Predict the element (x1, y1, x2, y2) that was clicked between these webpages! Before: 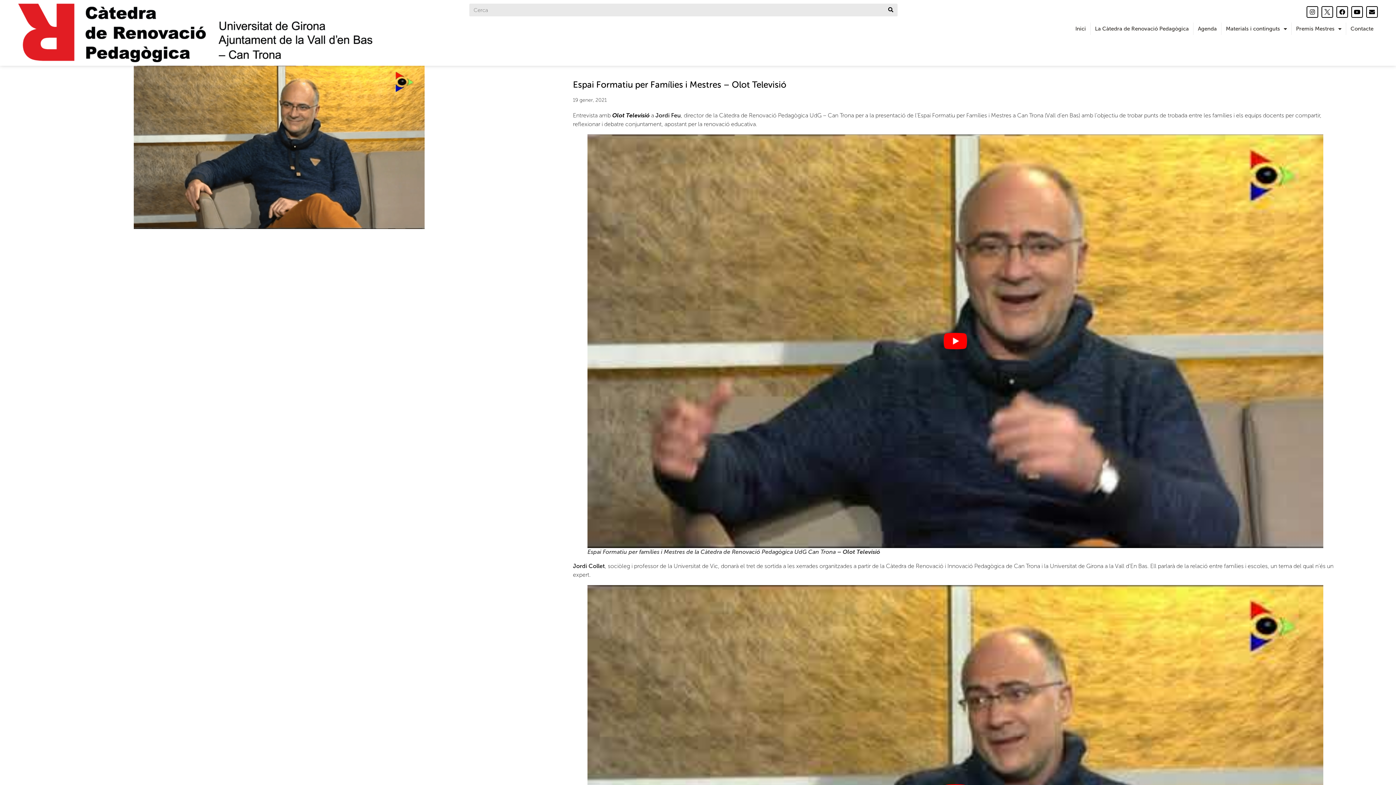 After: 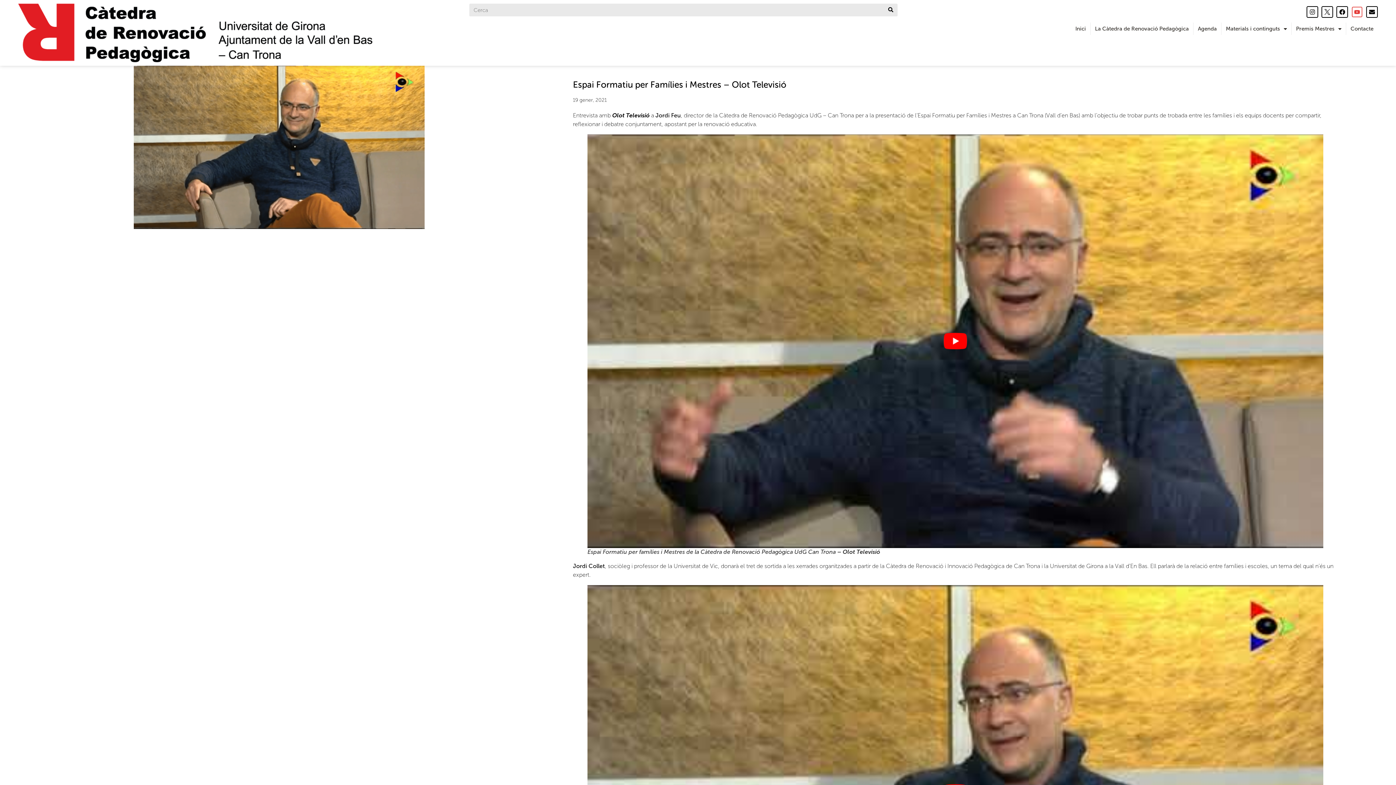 Action: bbox: (1351, 6, 1363, 17) label: Youtube